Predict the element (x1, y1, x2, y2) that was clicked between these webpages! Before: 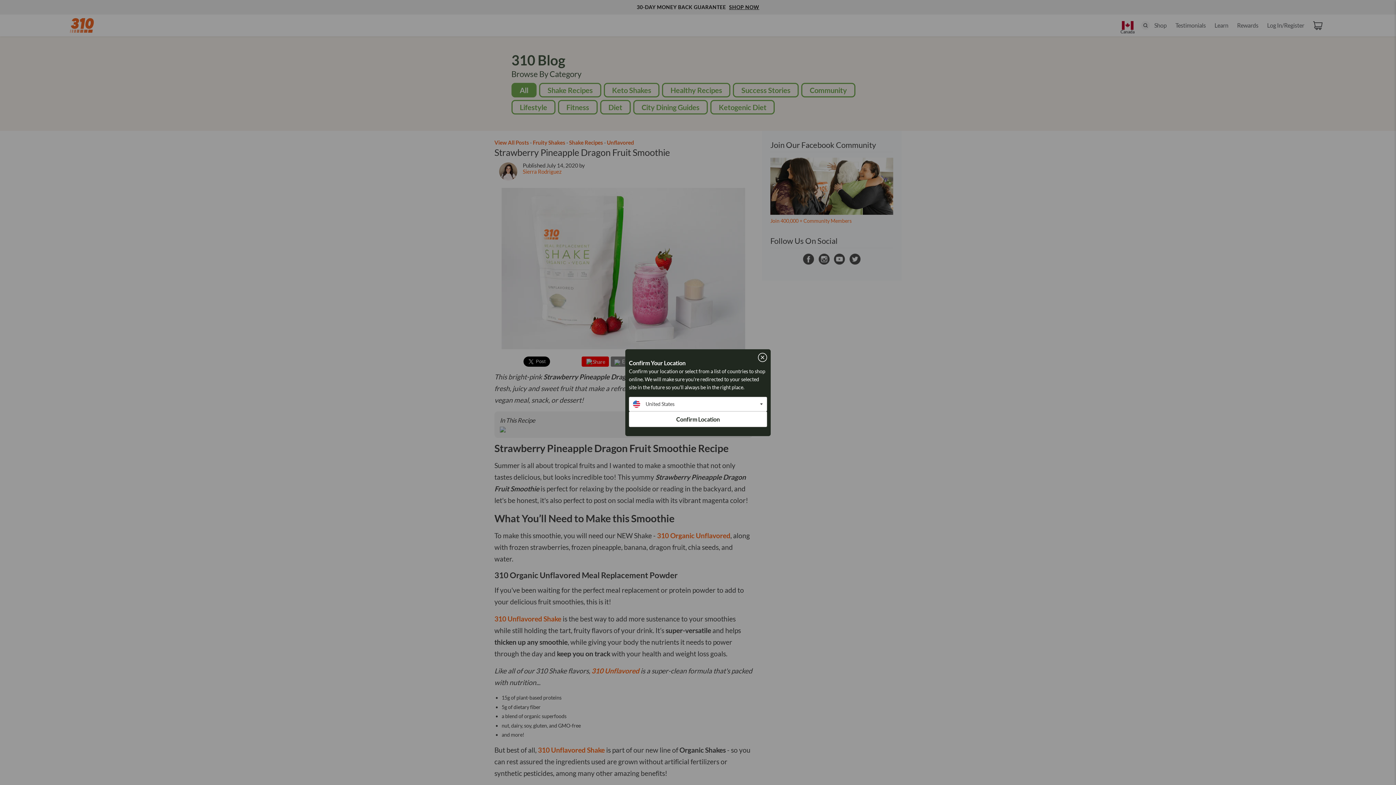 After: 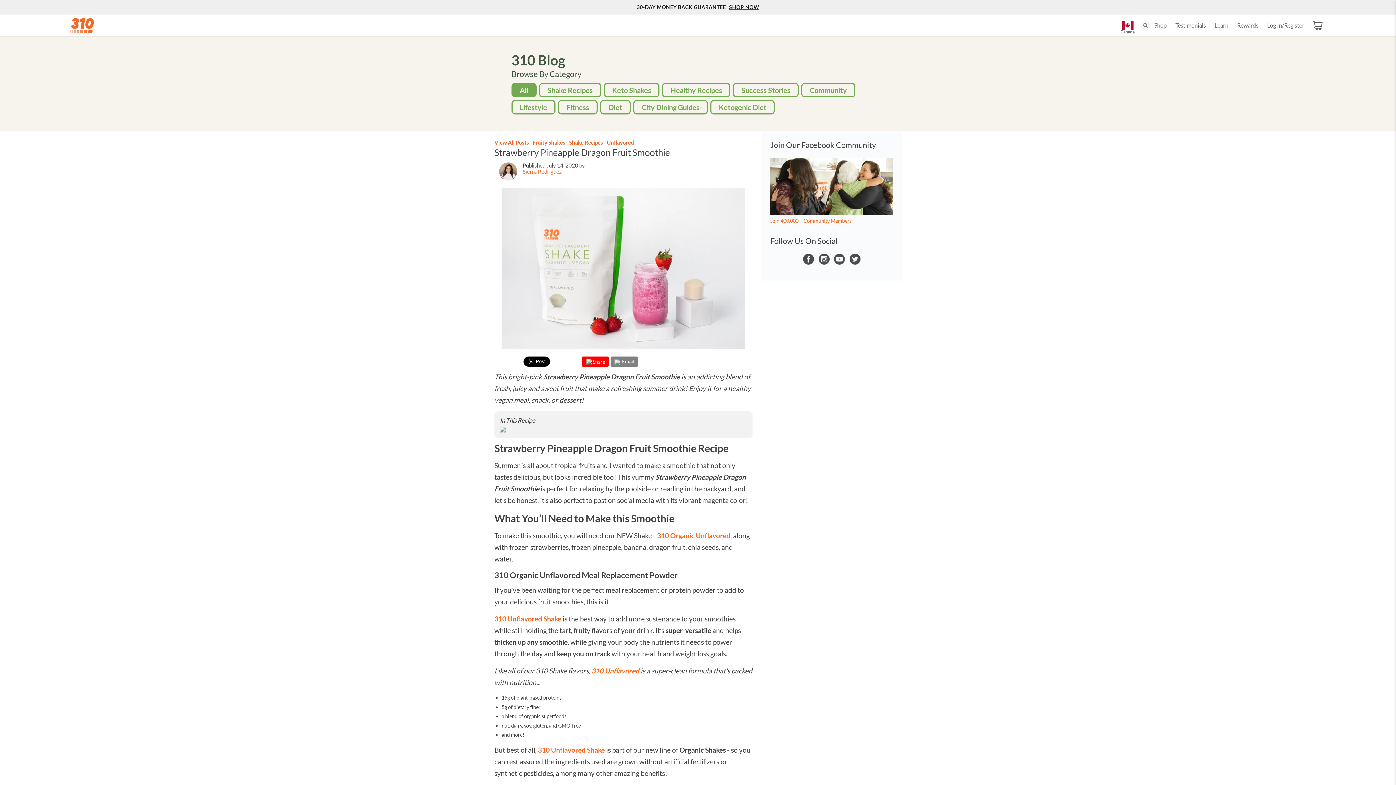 Action: bbox: (758, 352, 767, 362)